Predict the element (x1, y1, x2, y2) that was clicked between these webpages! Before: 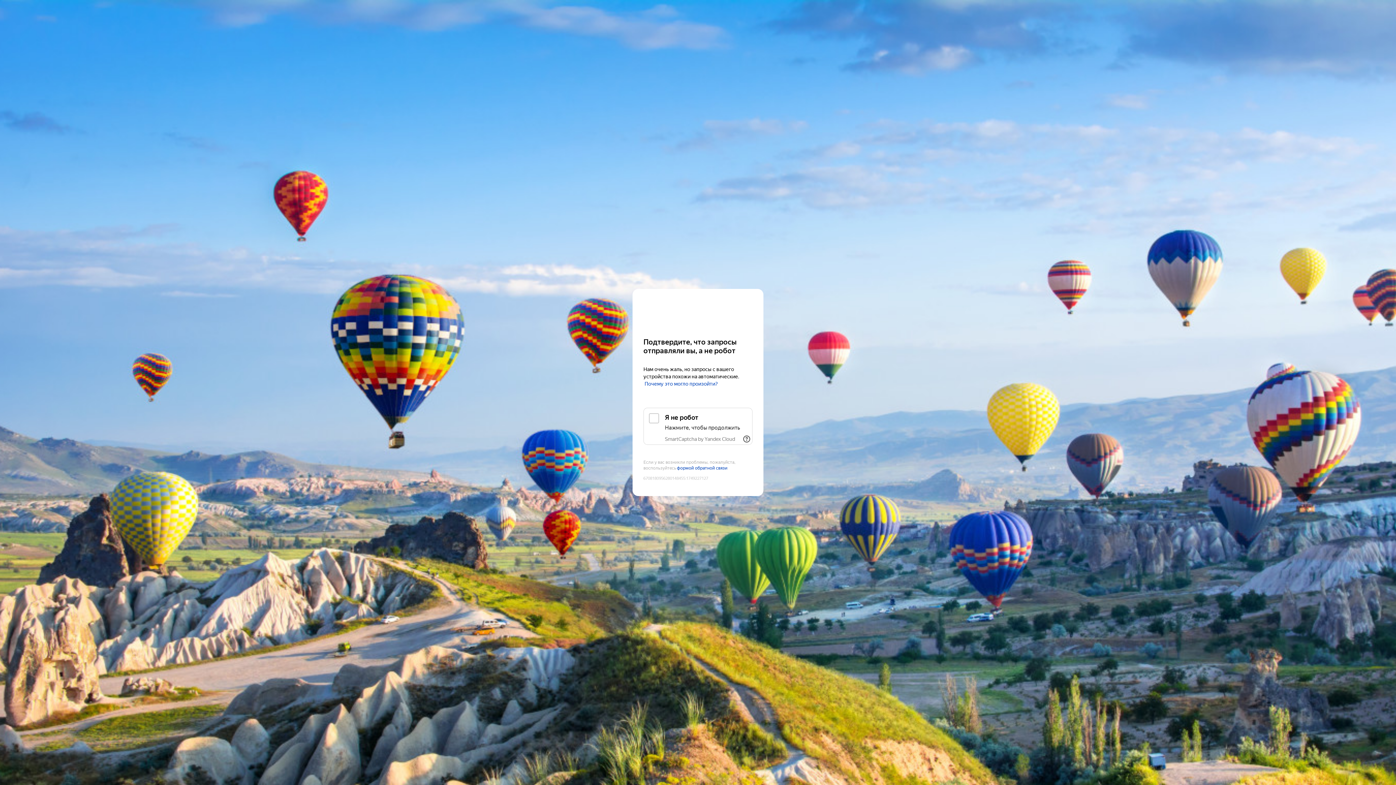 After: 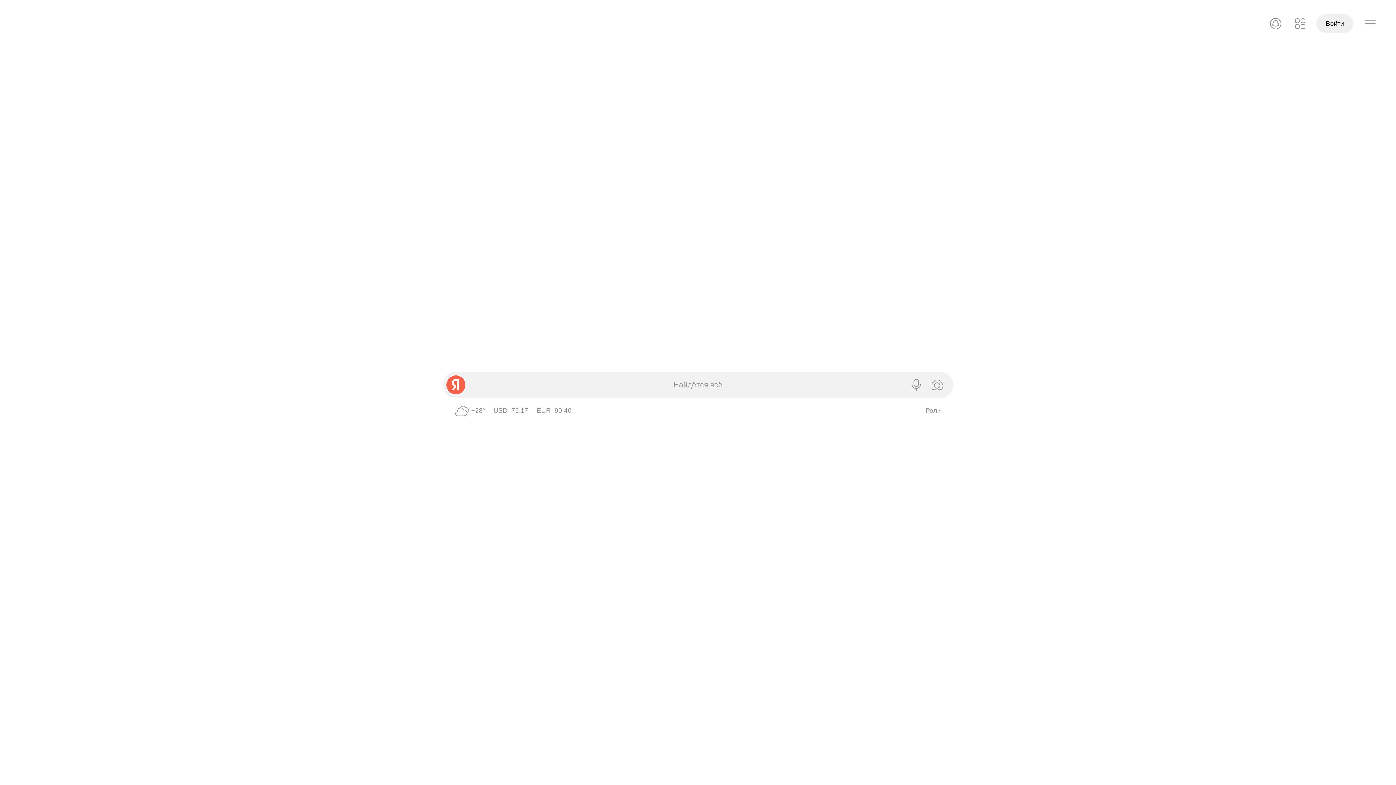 Action: label: Yandex bbox: (643, 303, 752, 316)